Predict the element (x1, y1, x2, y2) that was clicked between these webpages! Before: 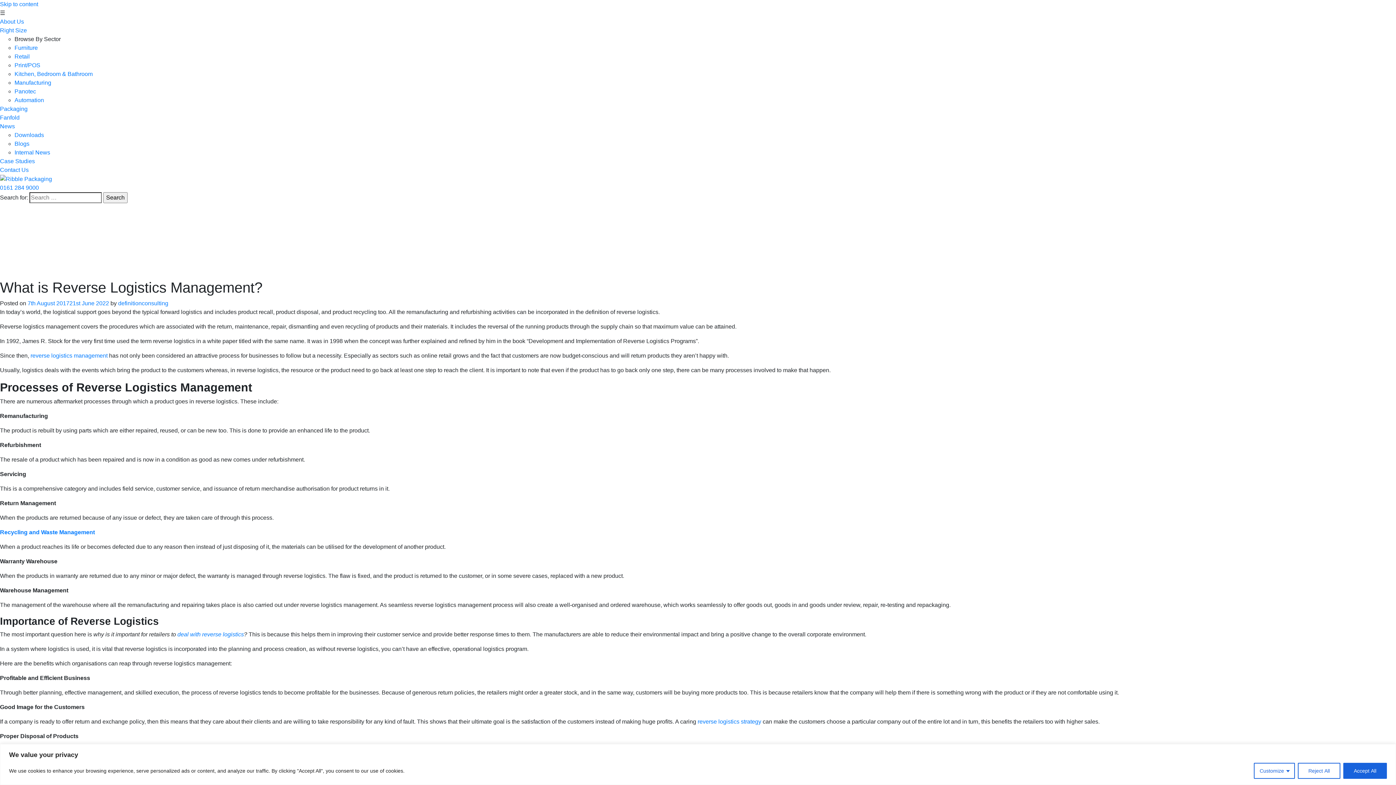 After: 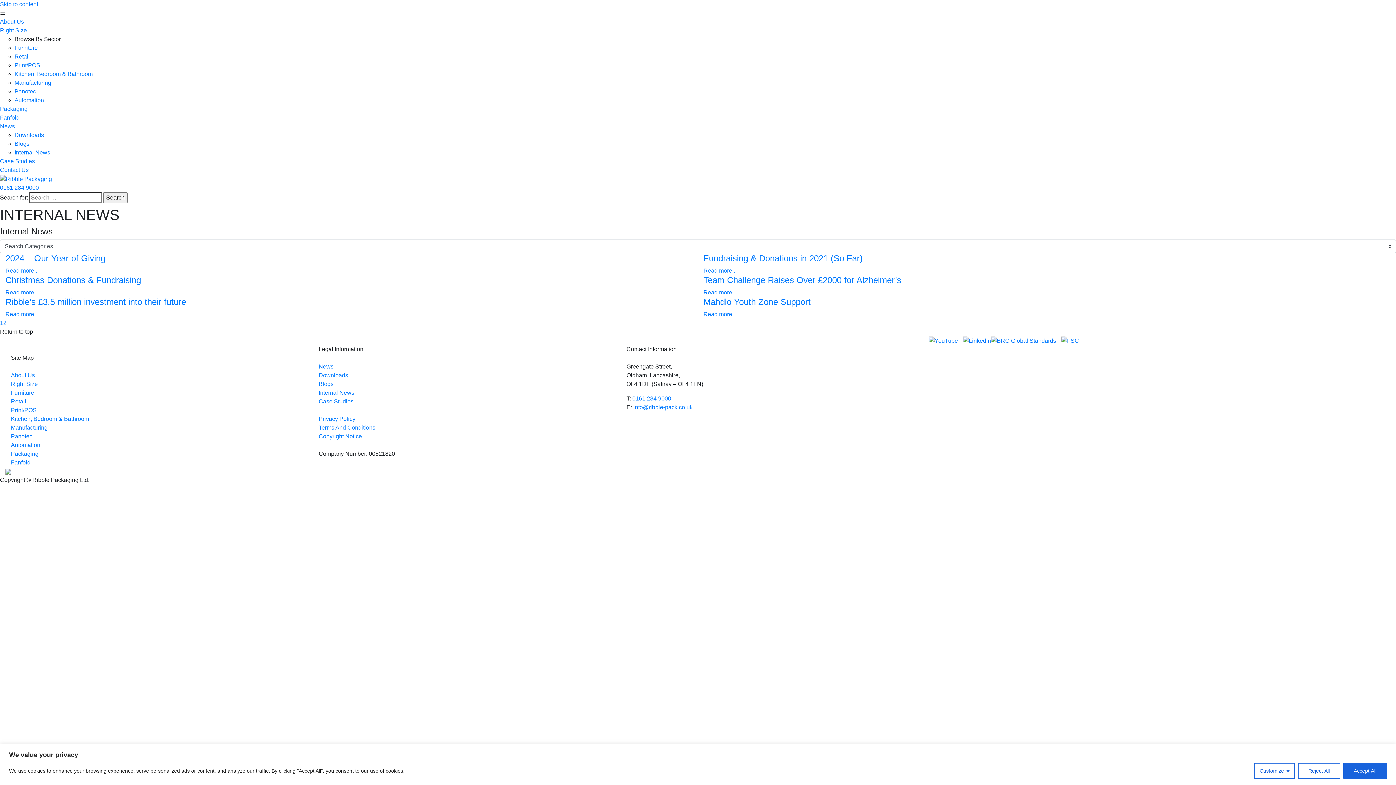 Action: label: Internal News bbox: (14, 149, 50, 155)